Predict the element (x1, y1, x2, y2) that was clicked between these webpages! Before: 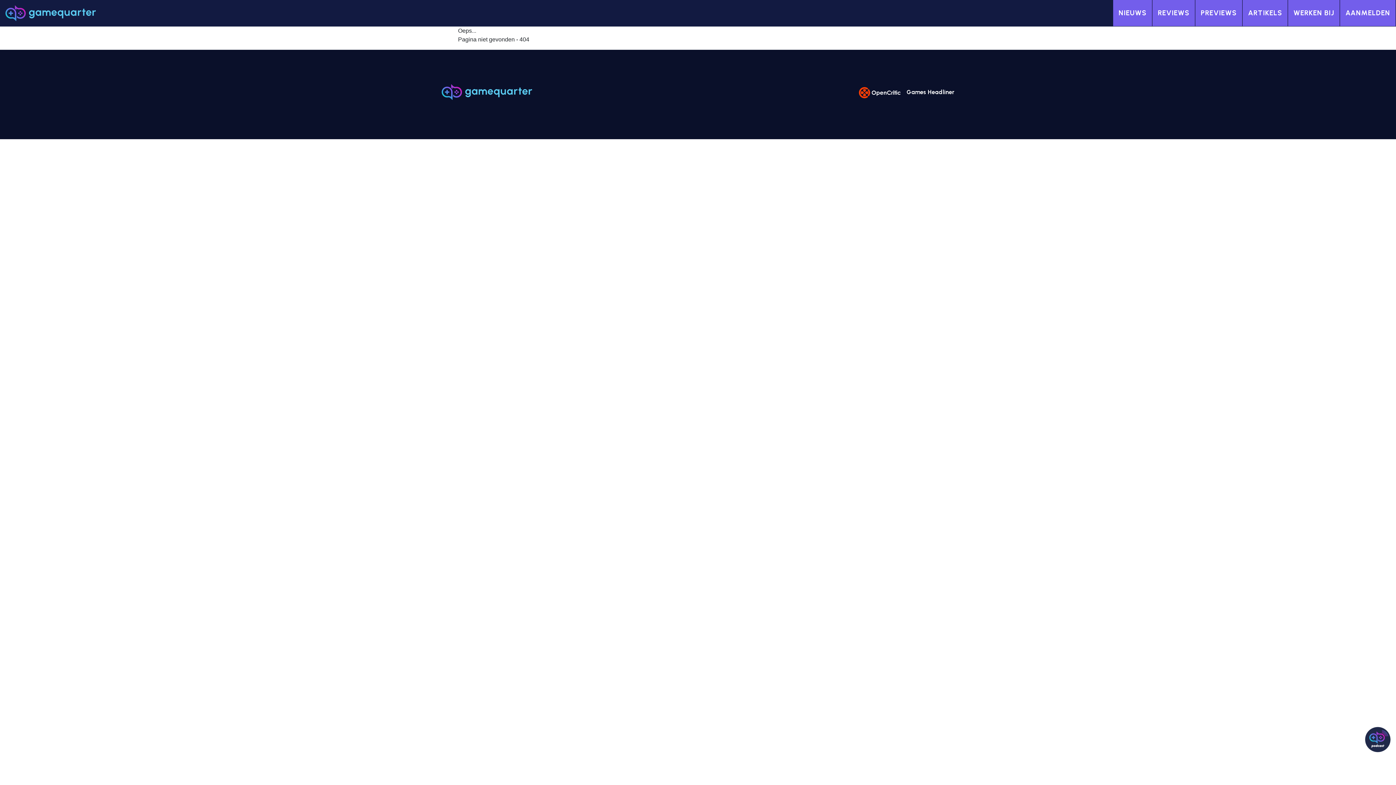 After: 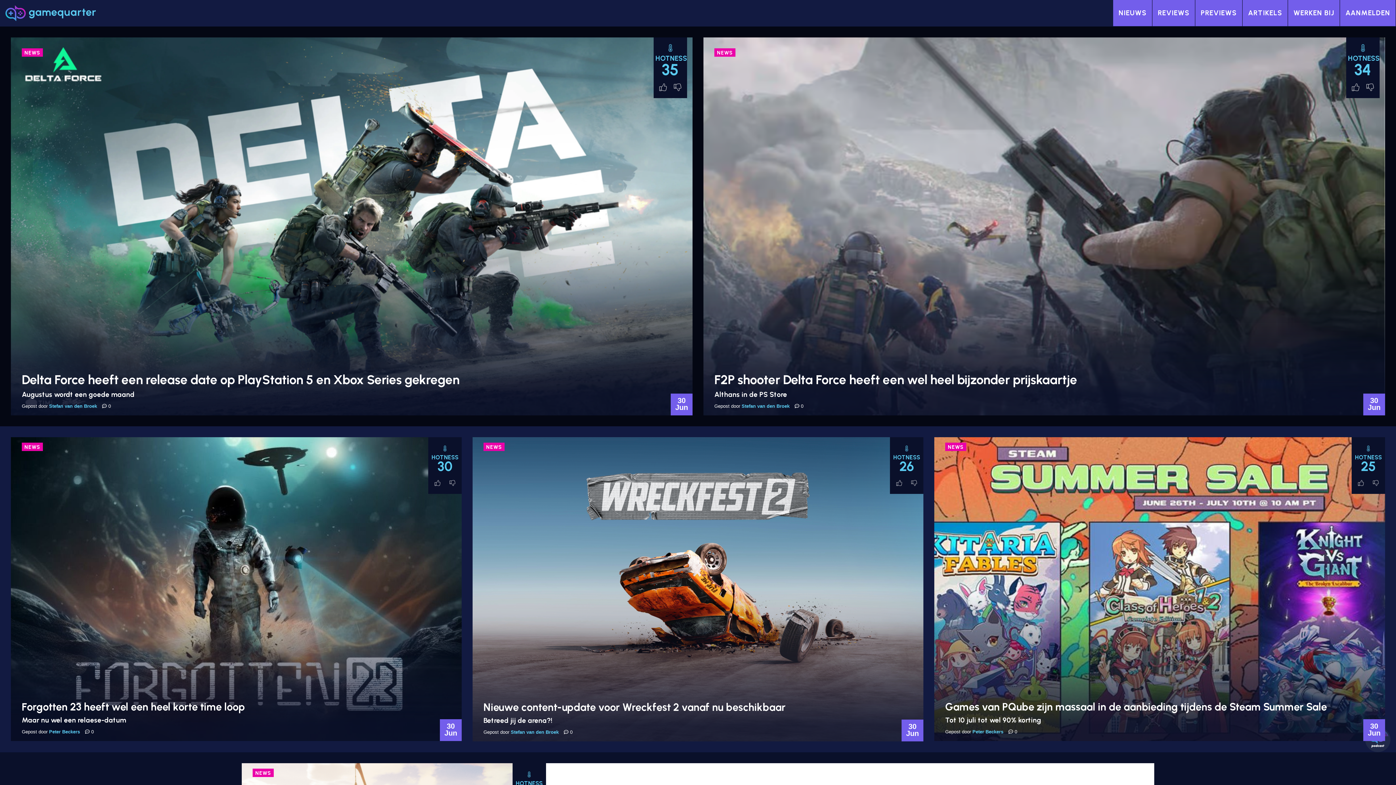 Action: bbox: (5, 3, 96, 22)